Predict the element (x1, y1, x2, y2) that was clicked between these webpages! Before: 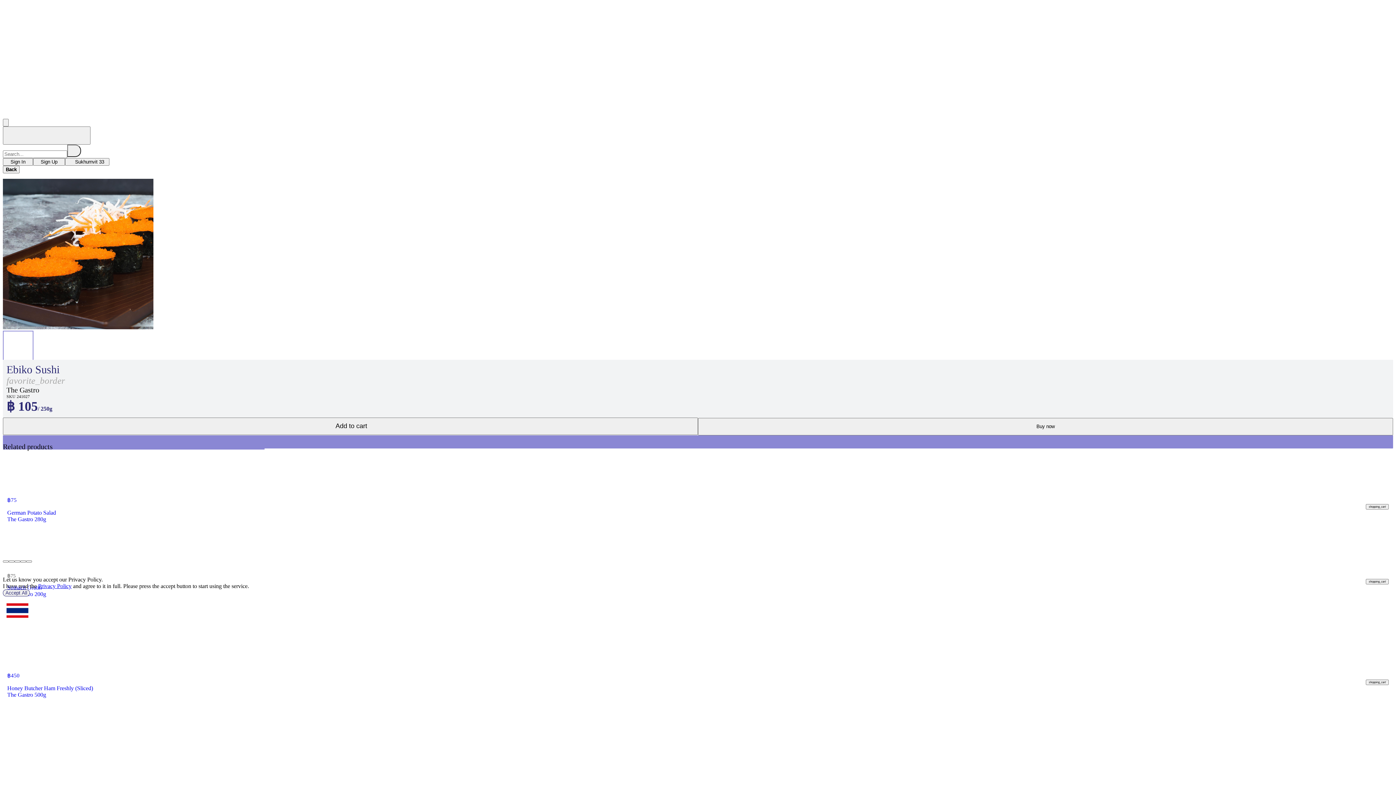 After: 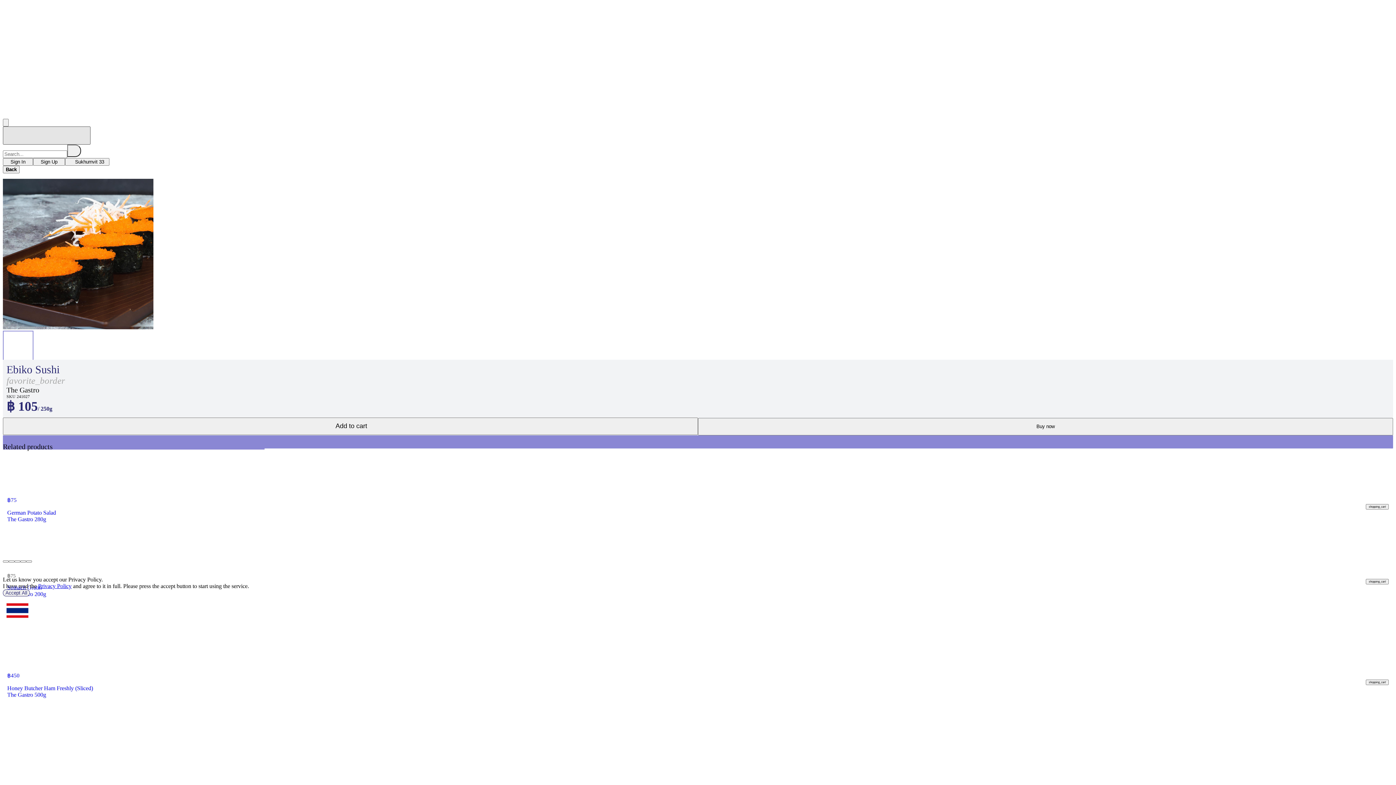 Action: bbox: (2, 126, 90, 144) label: home